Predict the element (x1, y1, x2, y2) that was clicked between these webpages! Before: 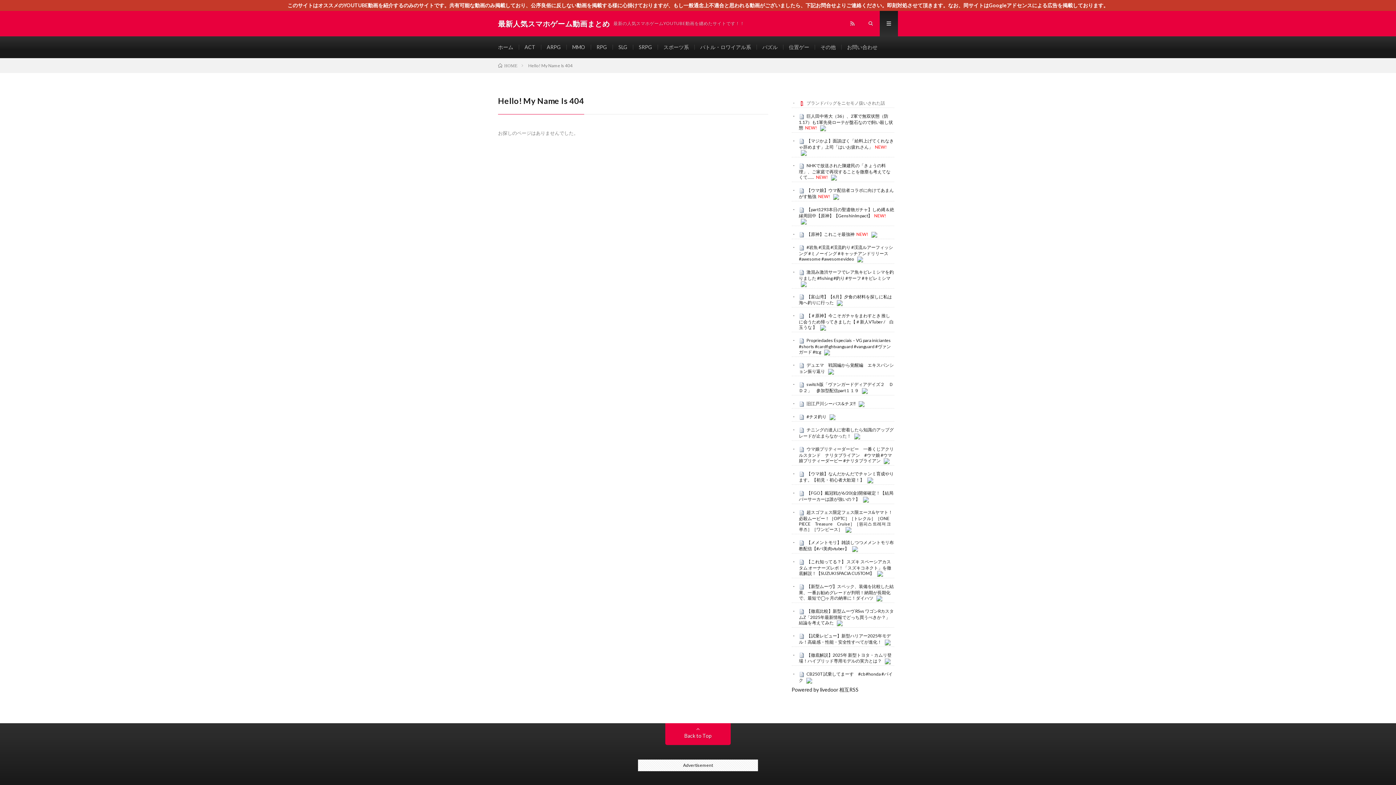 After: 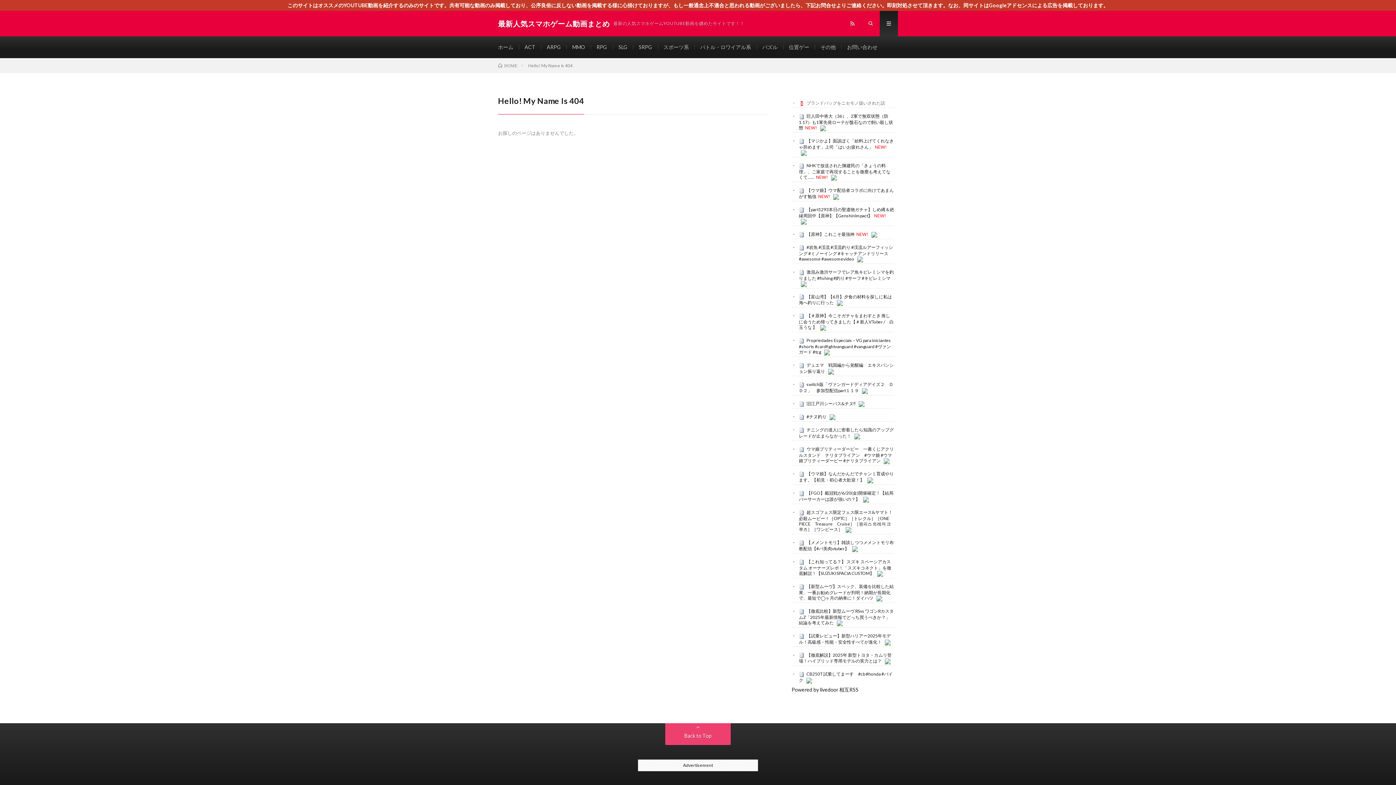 Action: bbox: (665, 723, 730, 745) label: Back to Top